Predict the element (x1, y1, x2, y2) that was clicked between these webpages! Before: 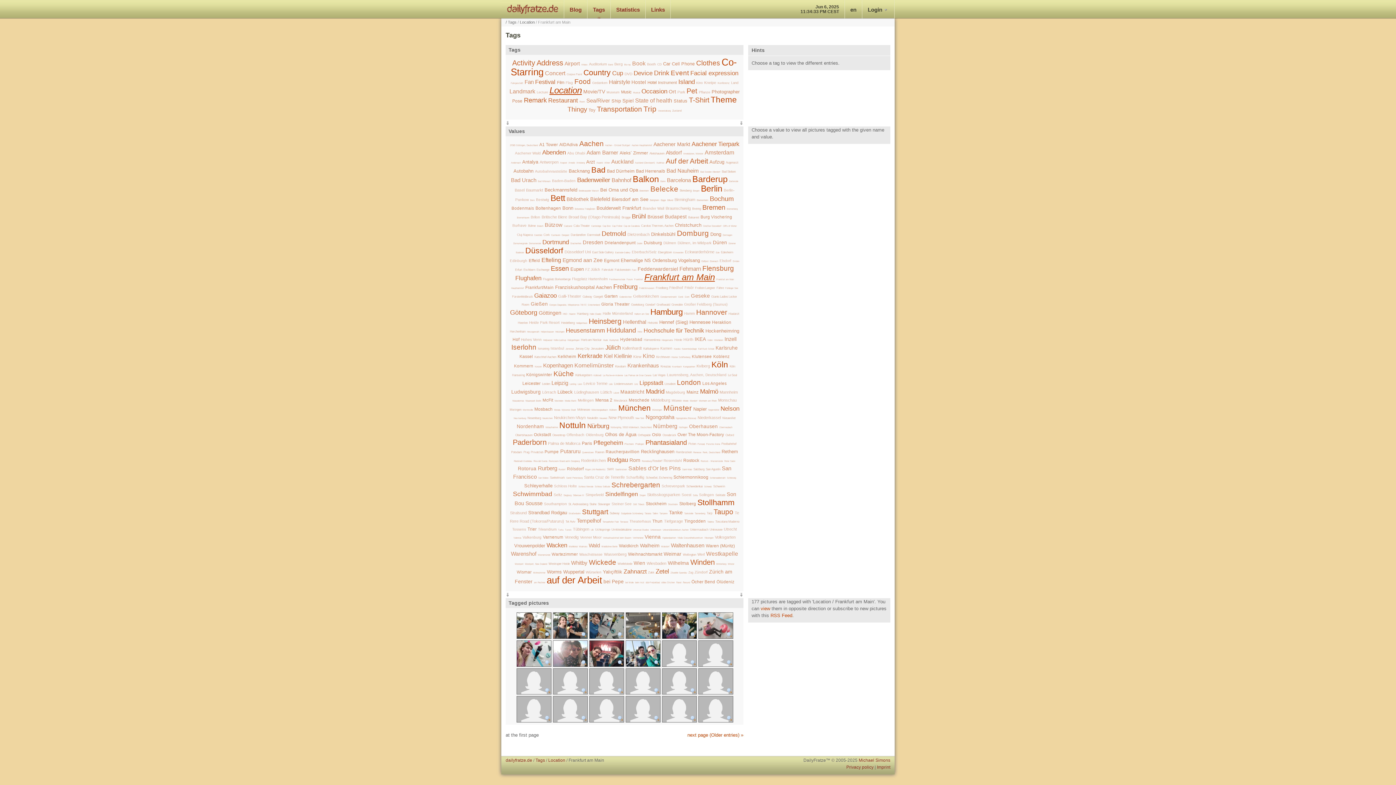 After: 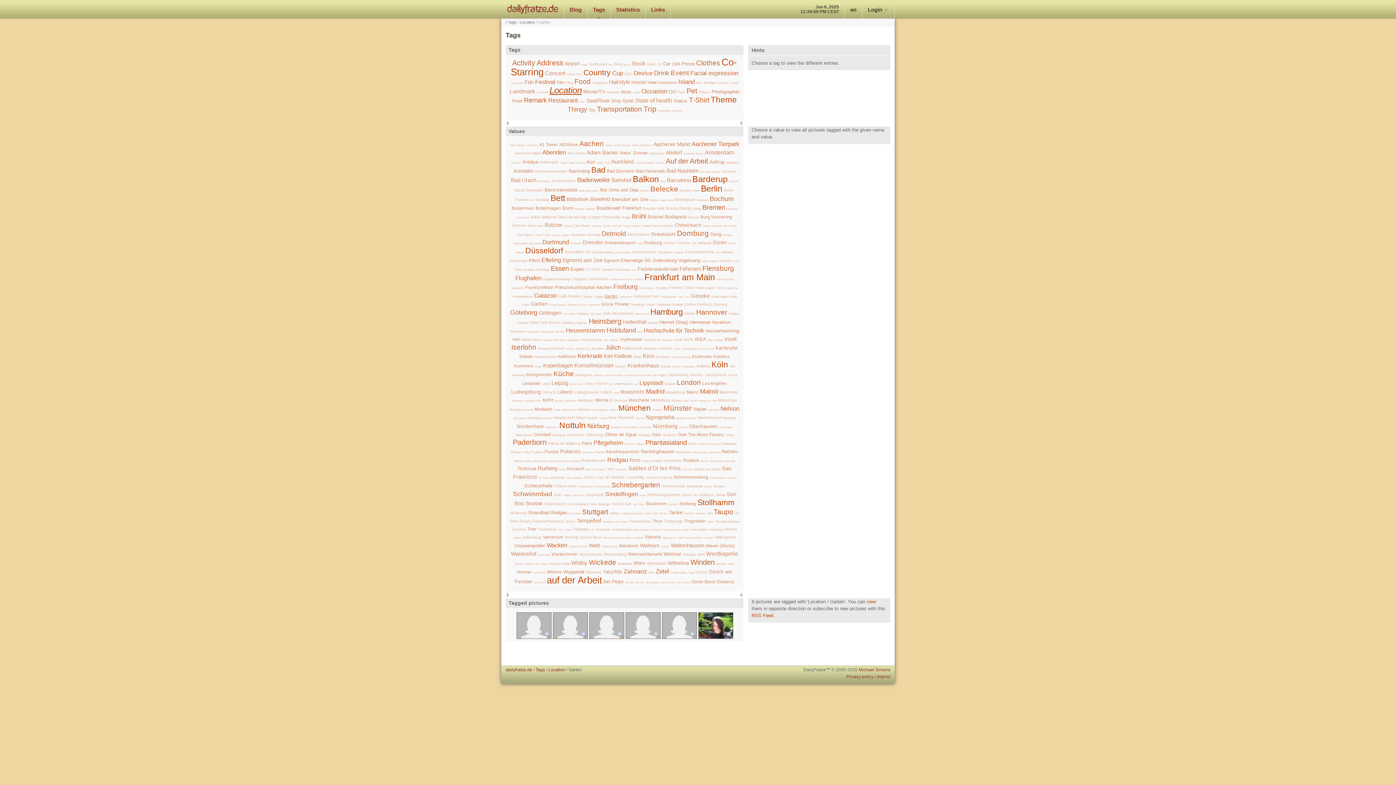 Action: label: Garten bbox: (604, 293, 617, 298)